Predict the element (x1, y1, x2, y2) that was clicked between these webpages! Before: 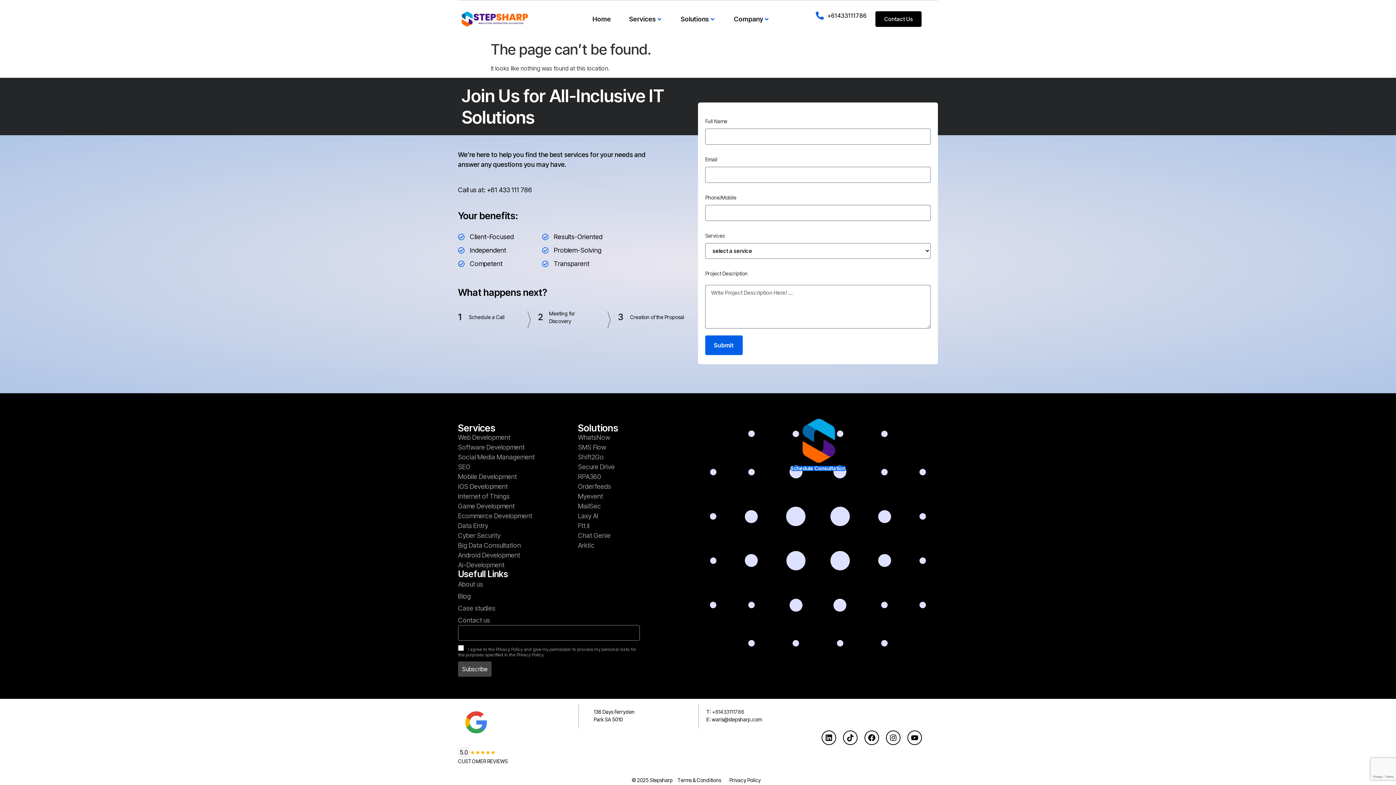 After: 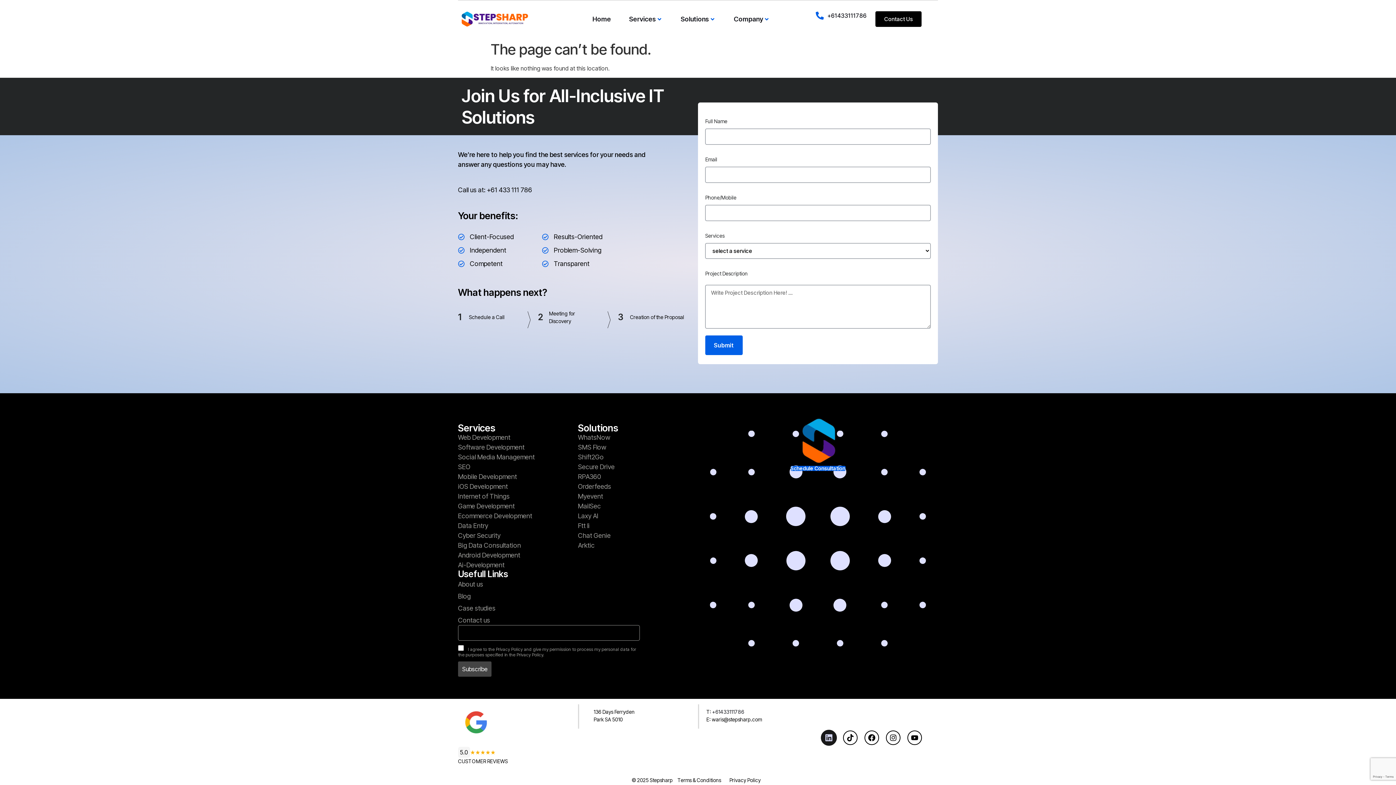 Action: label: Linkedin bbox: (821, 730, 836, 745)